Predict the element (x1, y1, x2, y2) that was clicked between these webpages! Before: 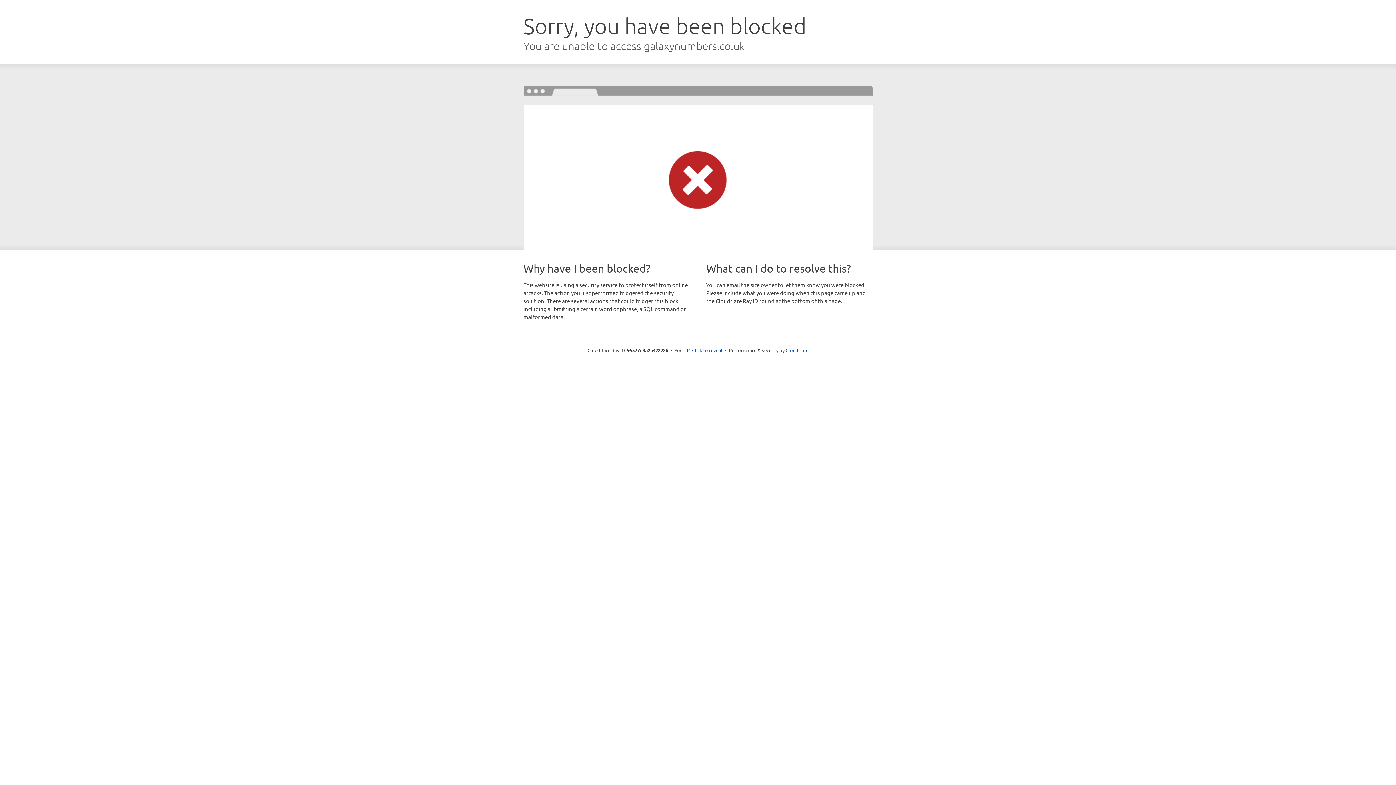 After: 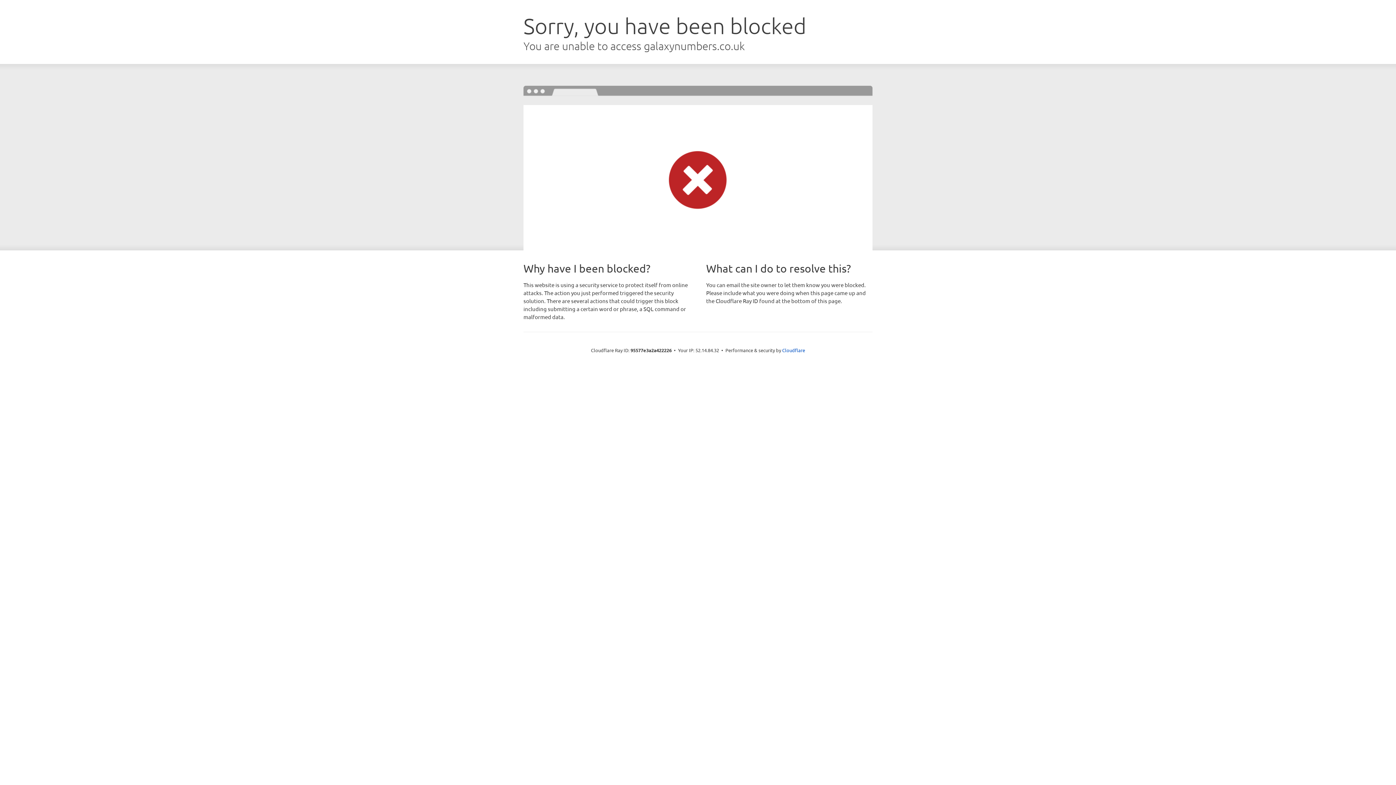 Action: label: Click to reveal bbox: (692, 346, 722, 353)